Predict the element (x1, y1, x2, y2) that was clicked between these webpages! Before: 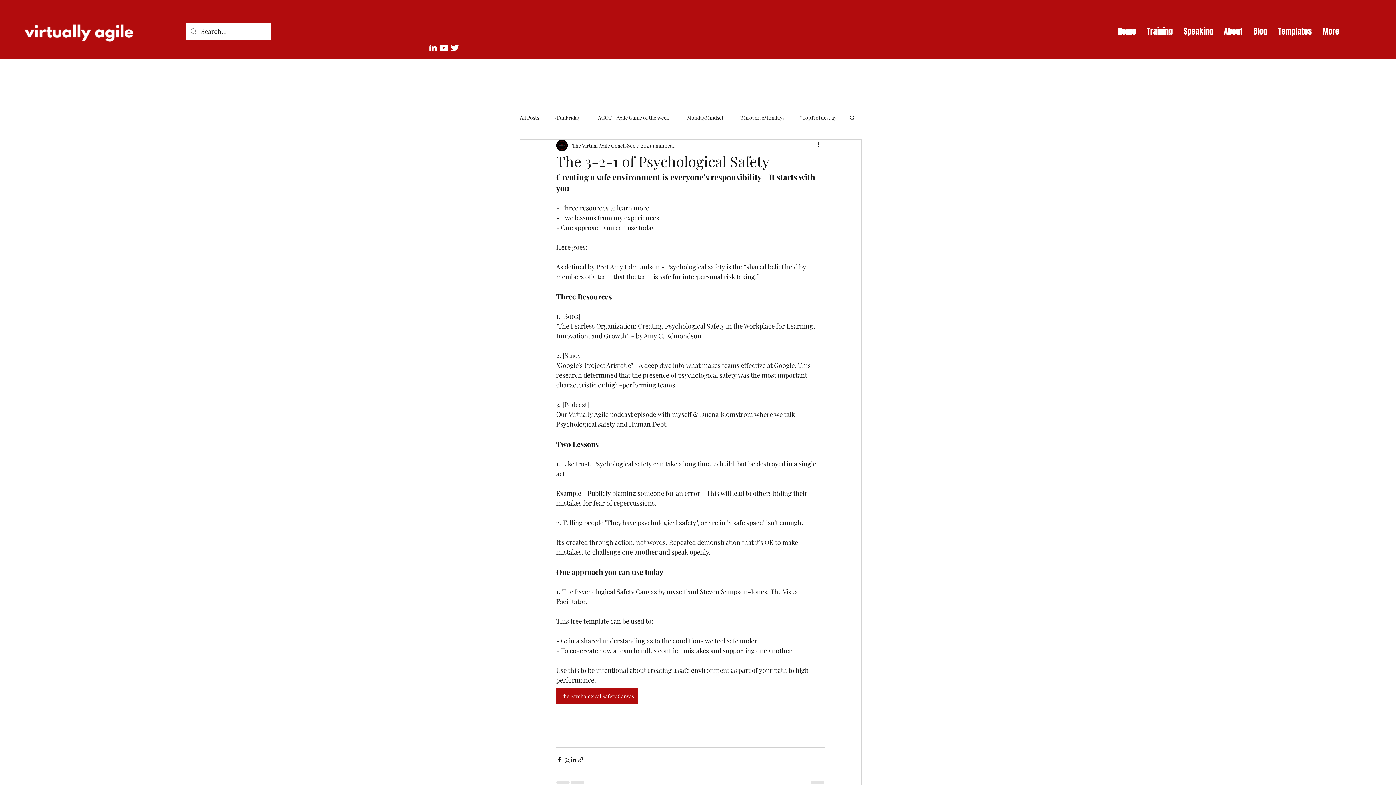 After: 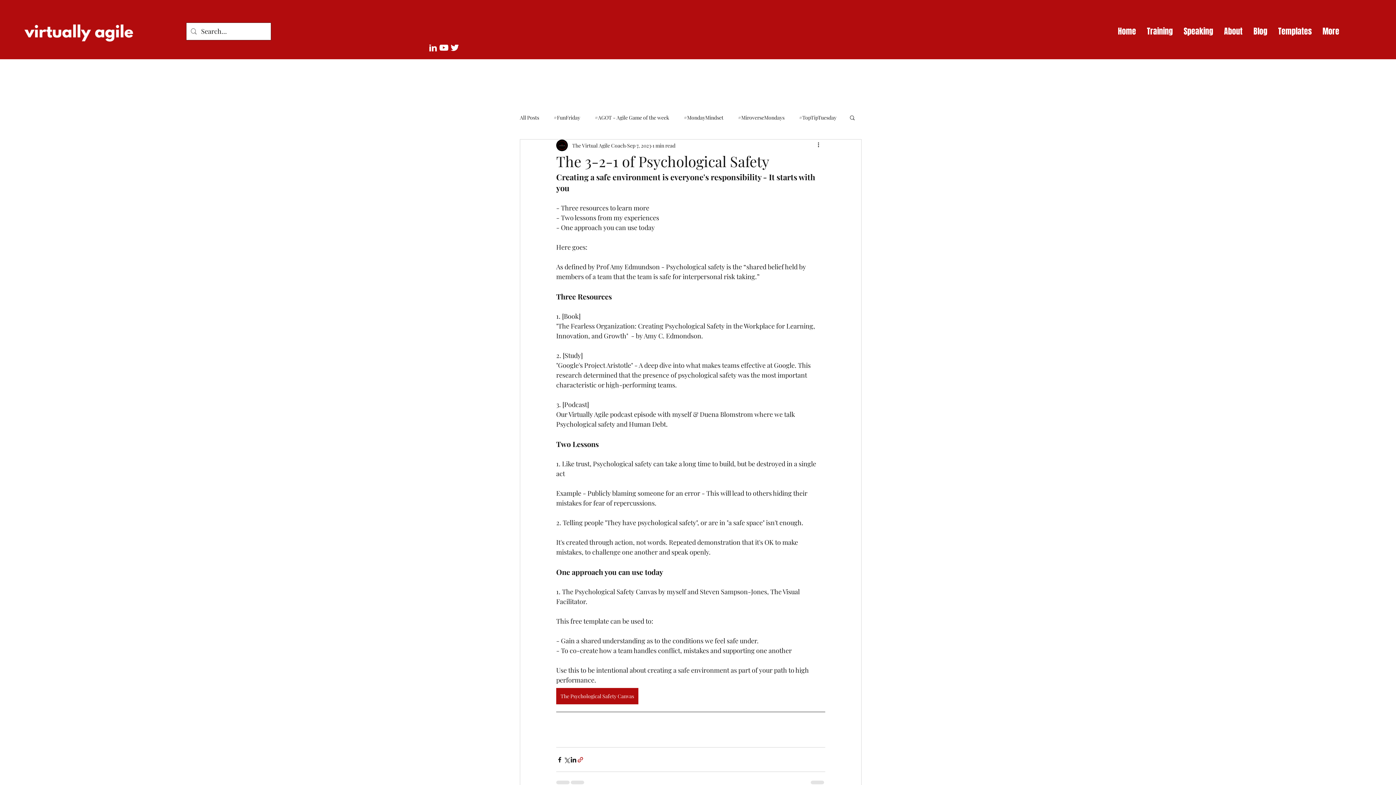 Action: label: Share via link bbox: (577, 756, 584, 763)